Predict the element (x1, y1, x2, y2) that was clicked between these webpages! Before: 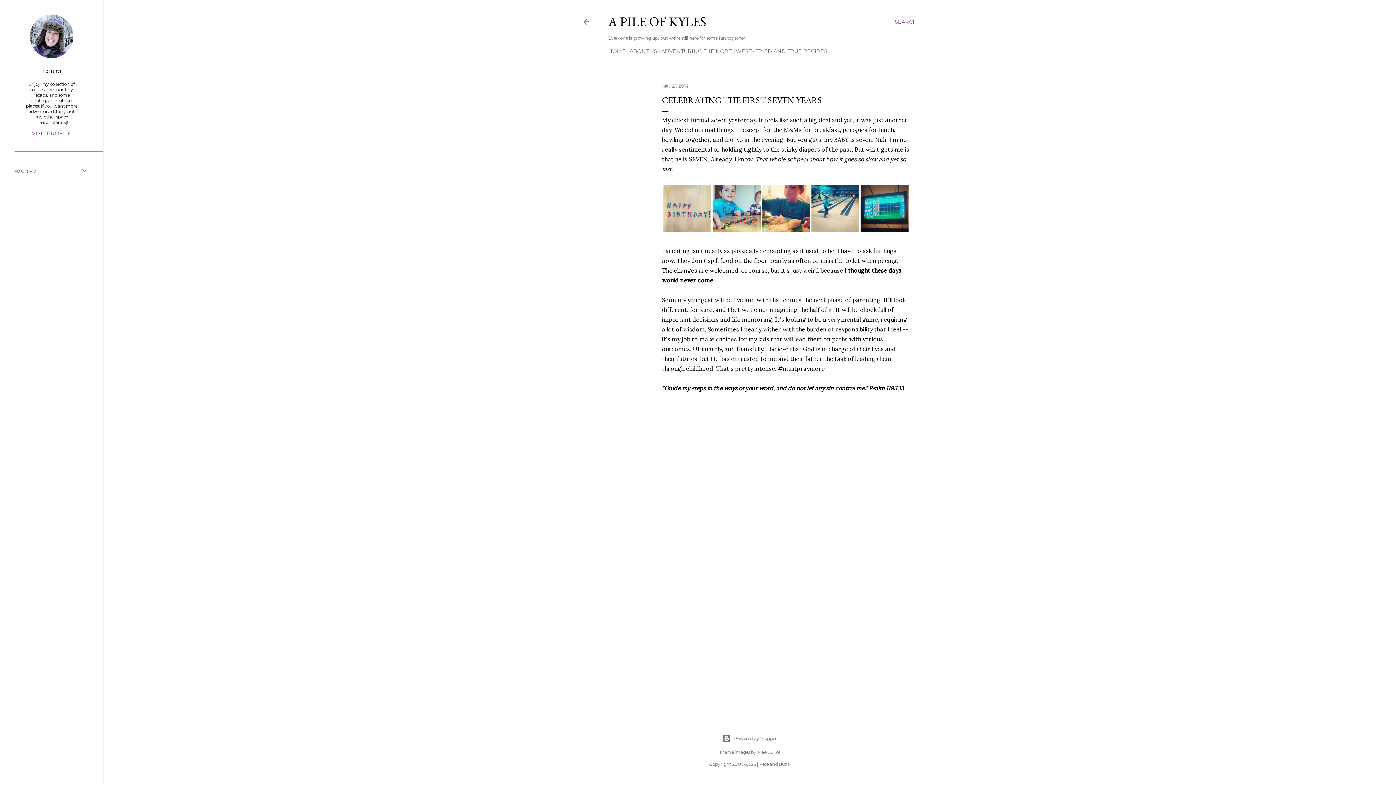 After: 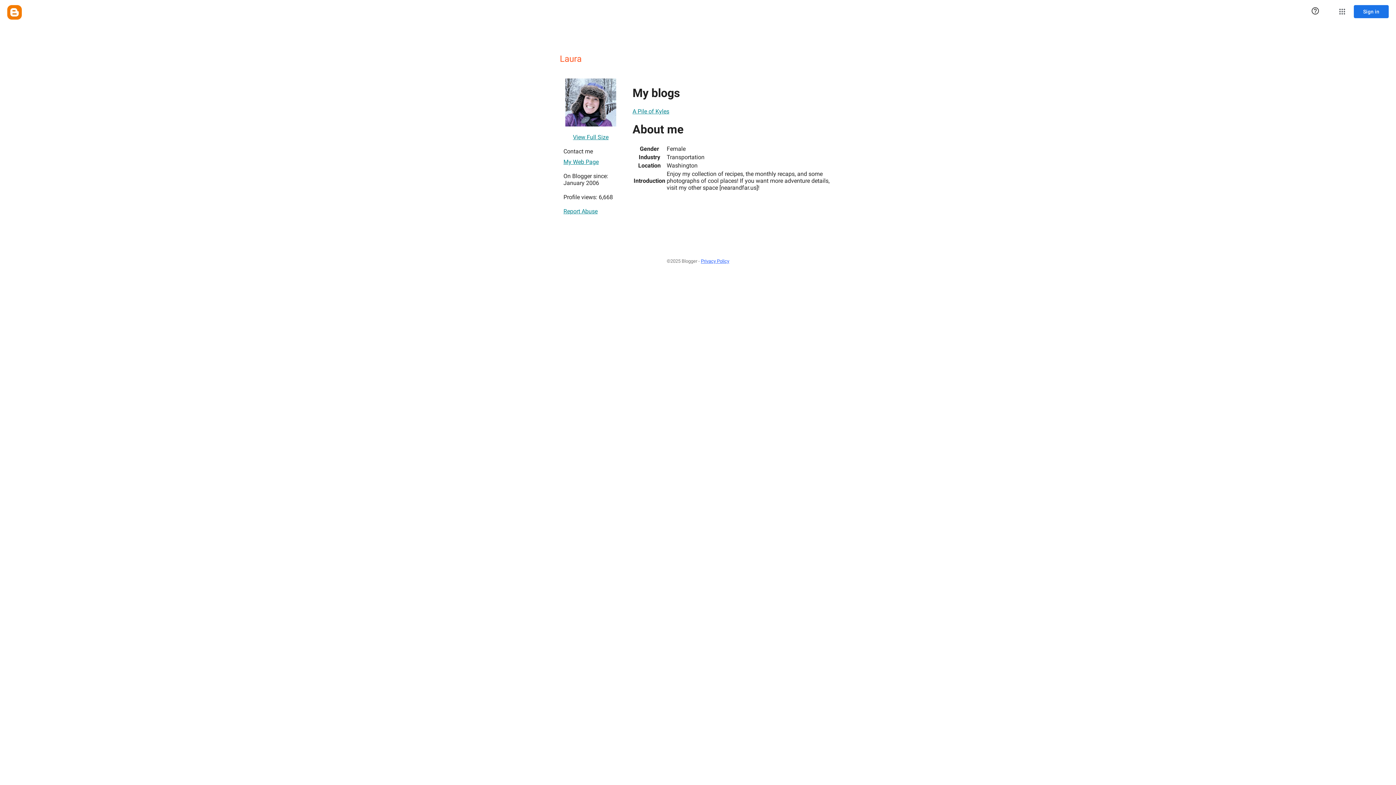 Action: bbox: (29, 53, 73, 59)